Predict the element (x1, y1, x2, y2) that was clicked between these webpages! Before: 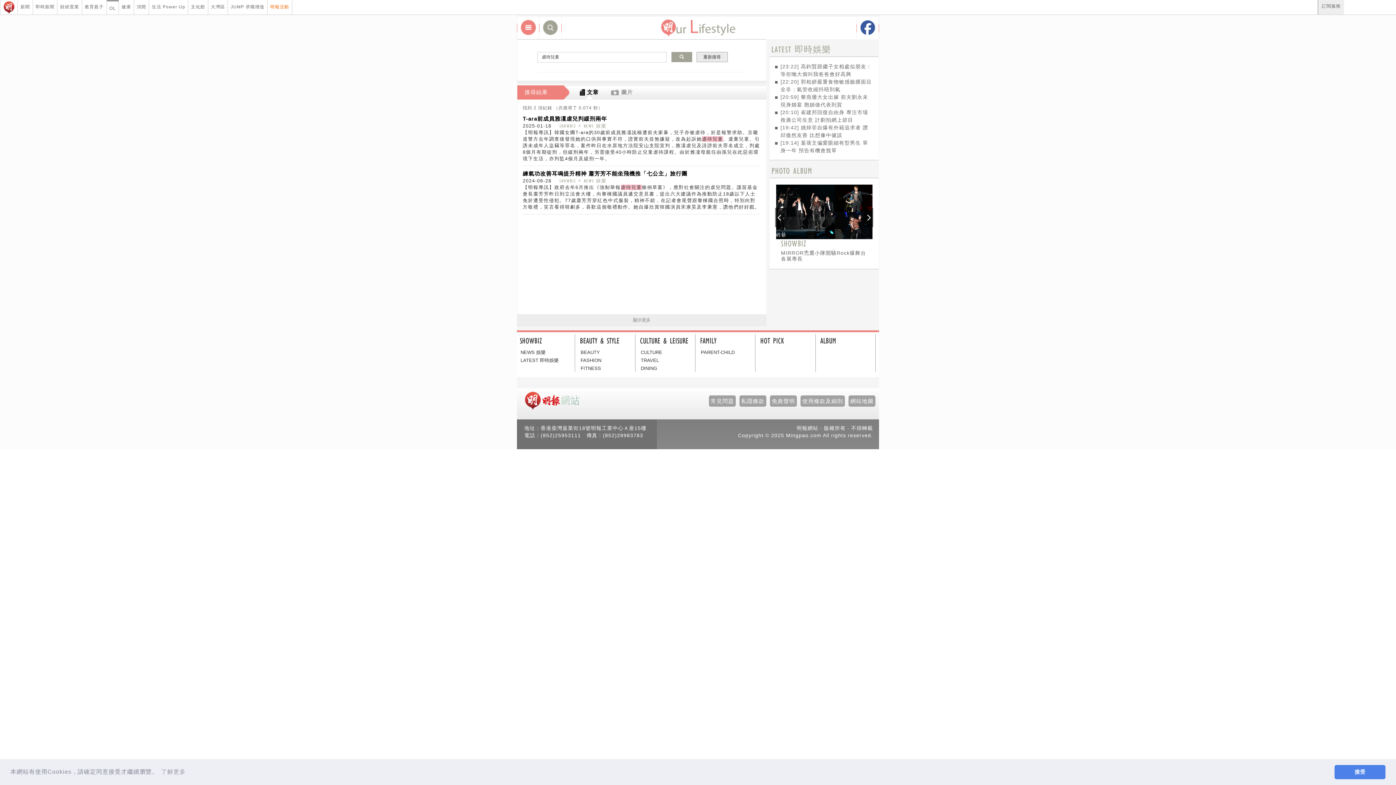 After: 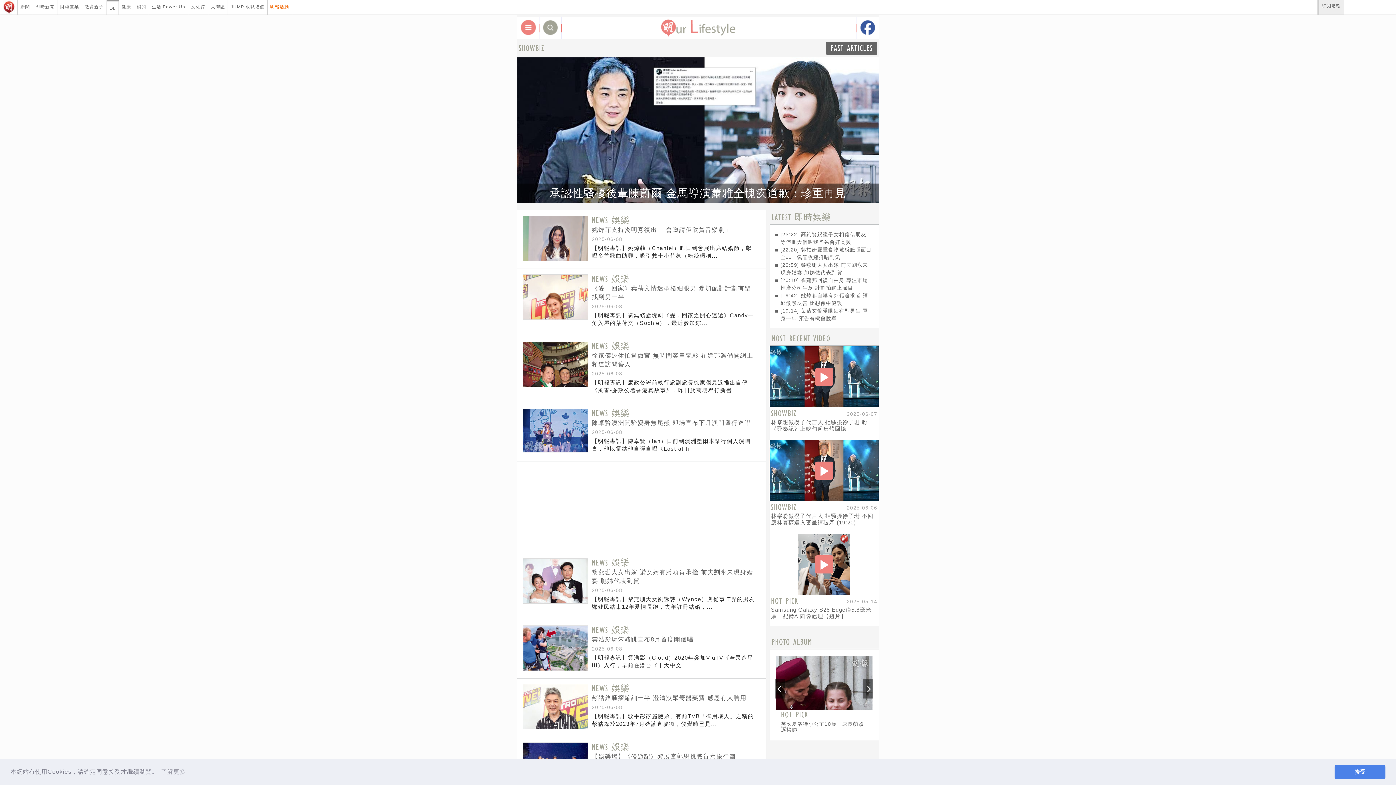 Action: label: SHOWBIZ bbox: (519, 335, 542, 346)